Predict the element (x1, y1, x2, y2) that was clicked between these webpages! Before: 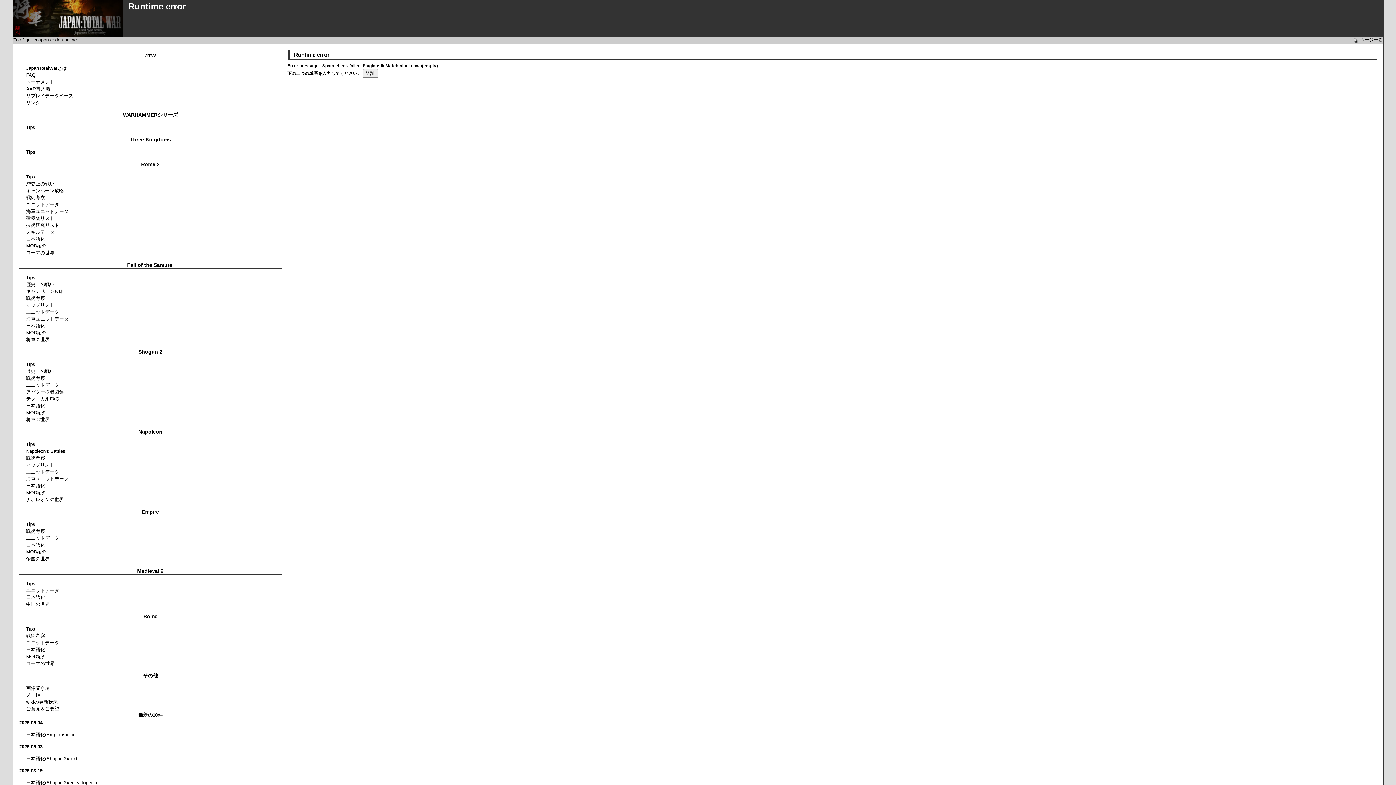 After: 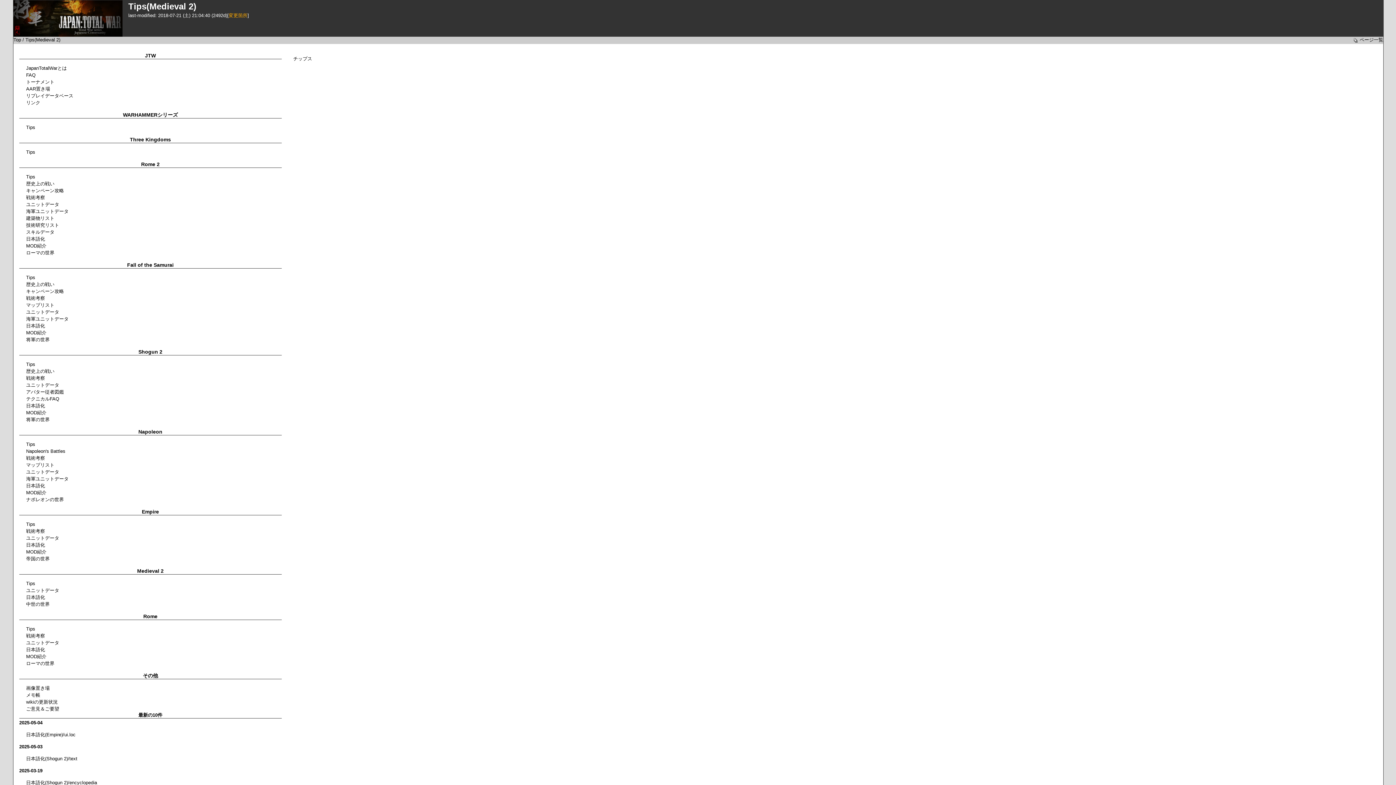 Action: bbox: (19, 580, 281, 587) label: Tips